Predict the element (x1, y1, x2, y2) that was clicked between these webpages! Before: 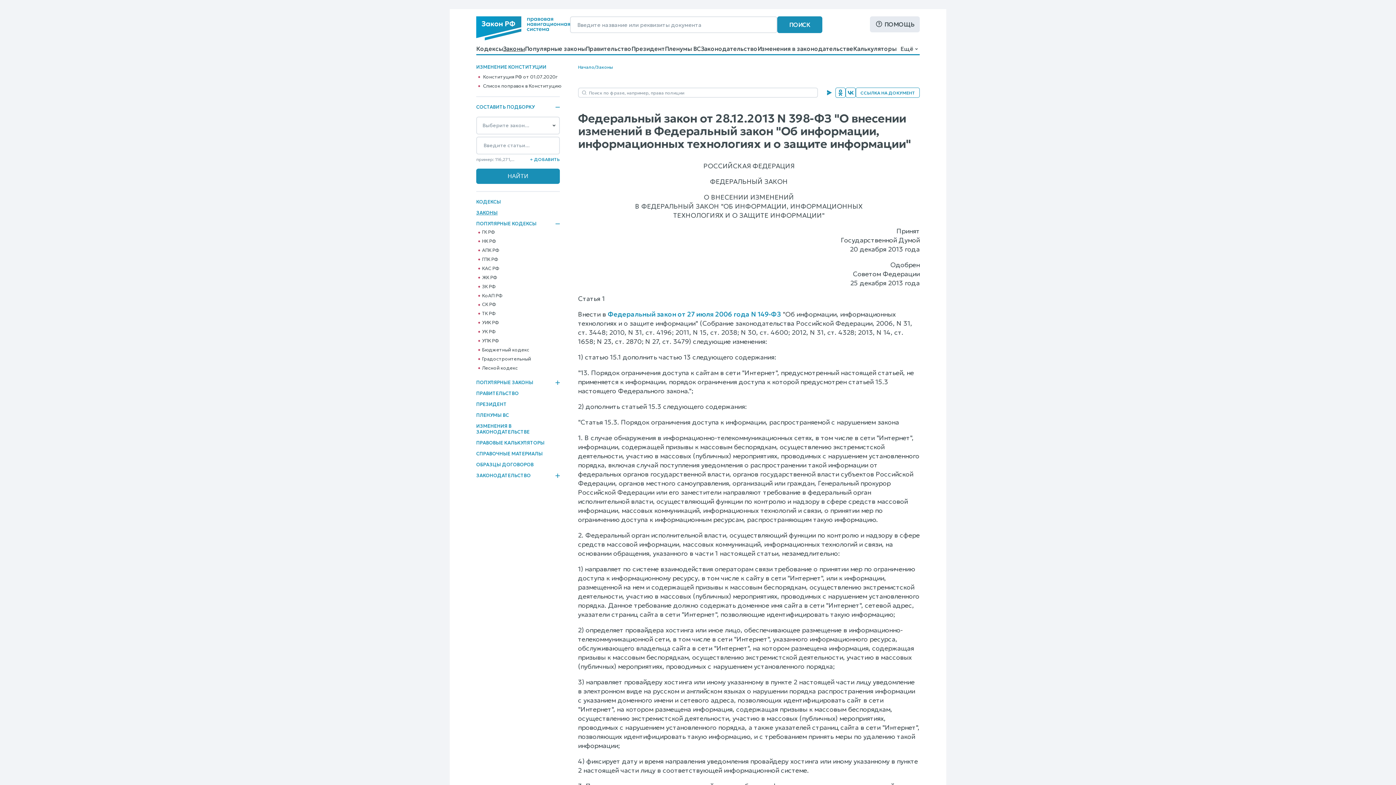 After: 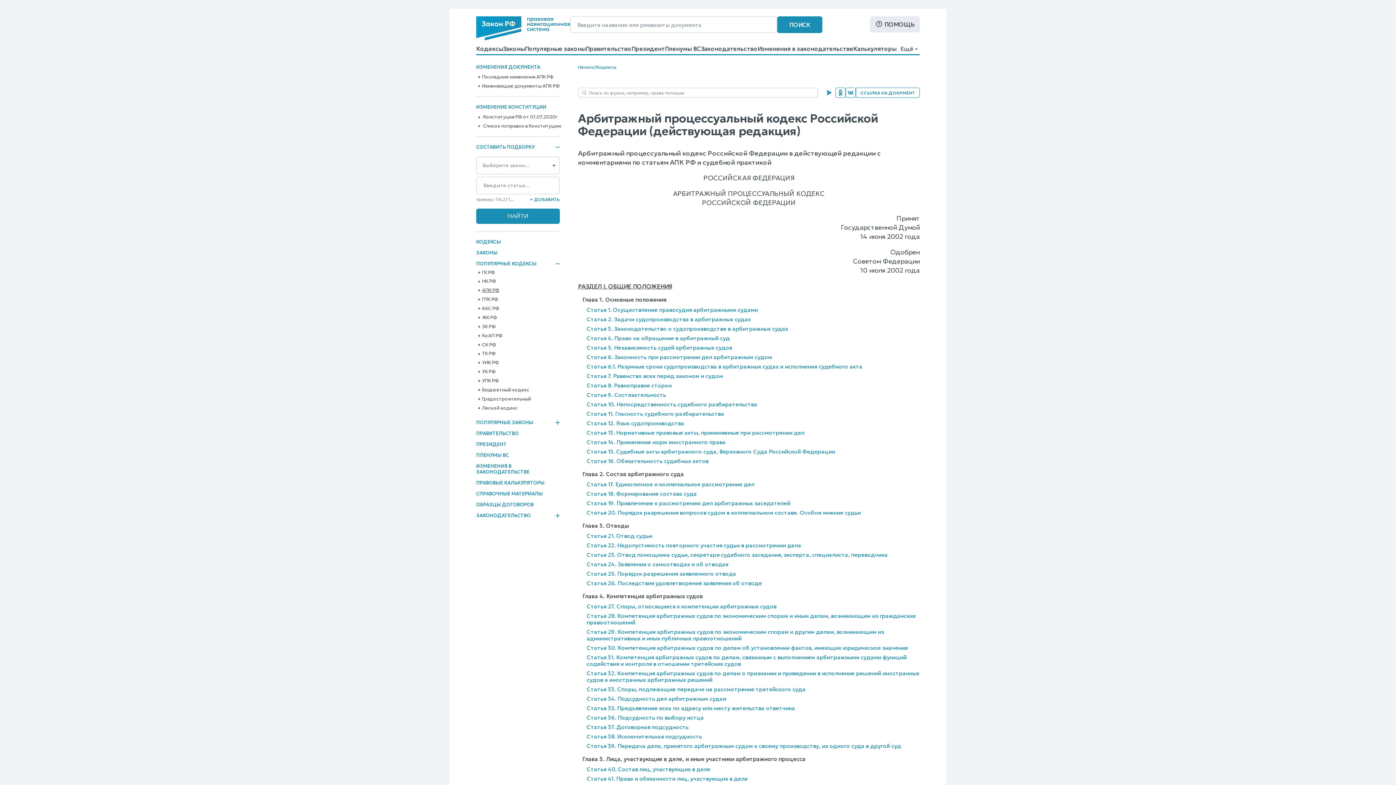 Action: label: АПК РФ bbox: (482, 247, 499, 253)